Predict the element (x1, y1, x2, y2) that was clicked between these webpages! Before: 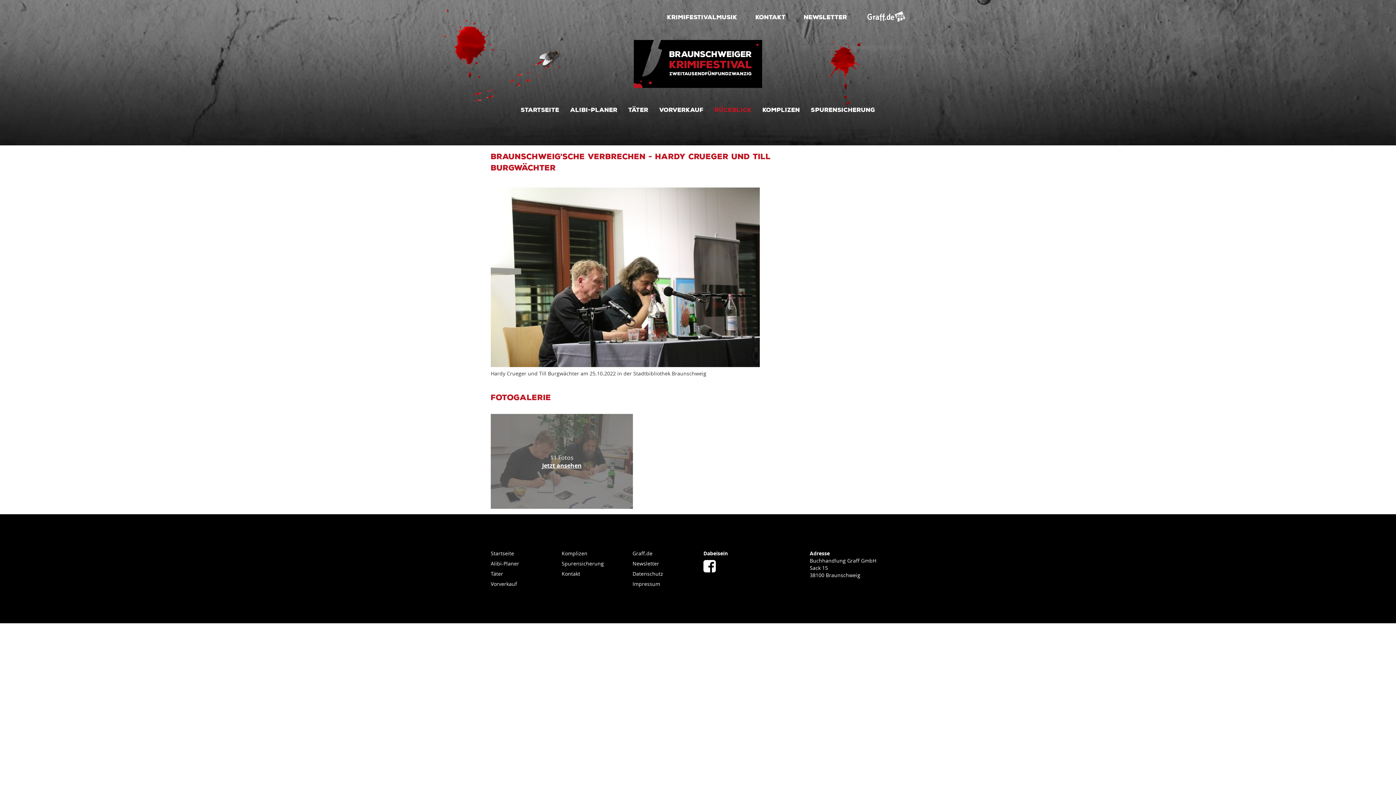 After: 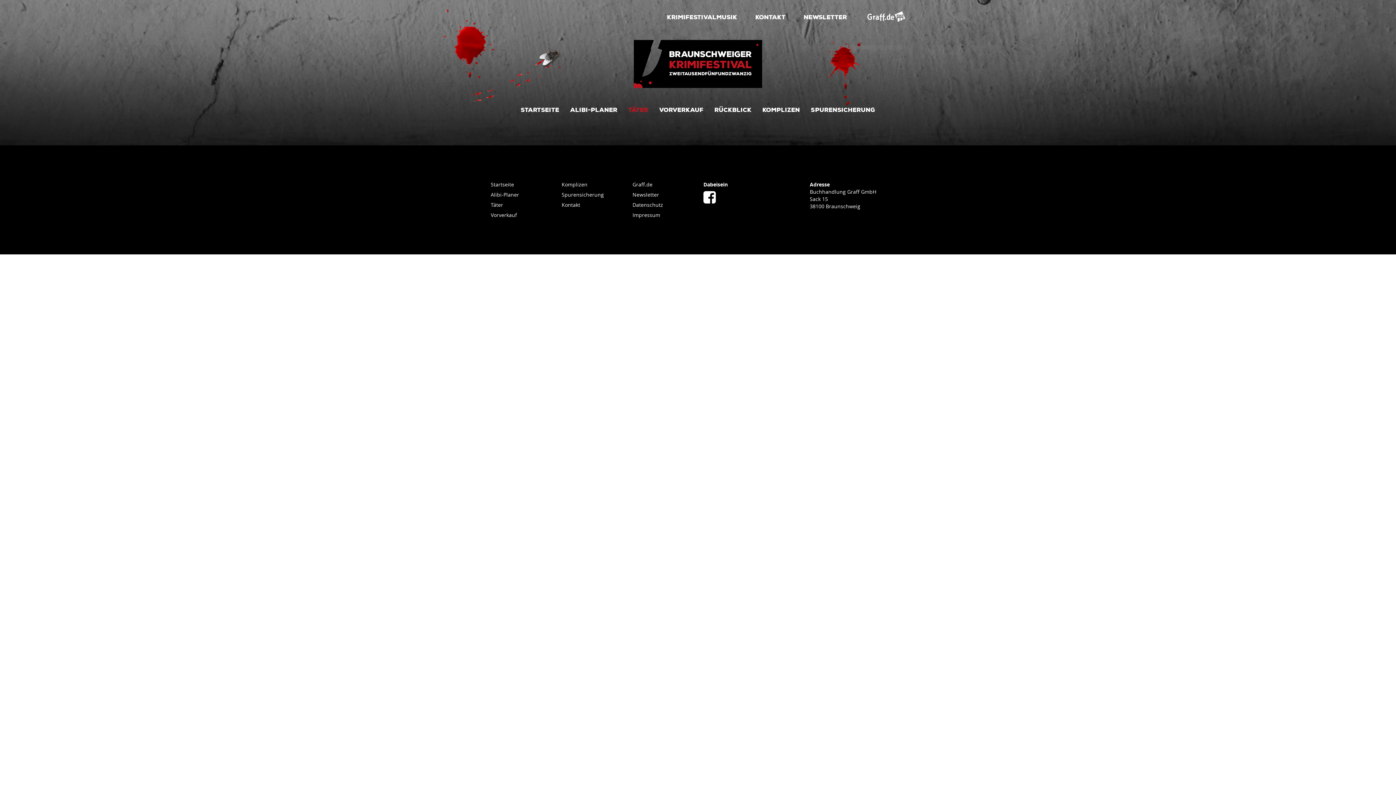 Action: label: Täter bbox: (623, 100, 654, 113)